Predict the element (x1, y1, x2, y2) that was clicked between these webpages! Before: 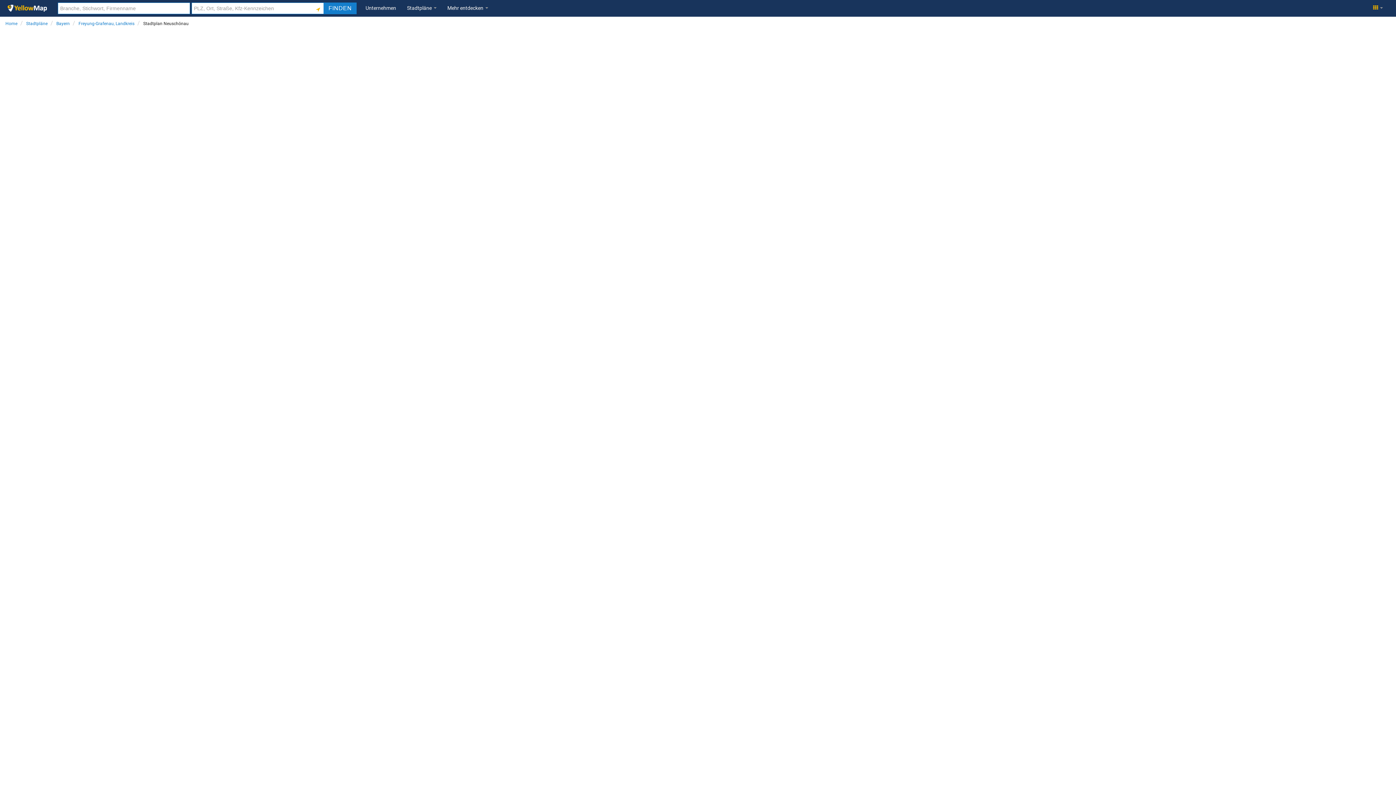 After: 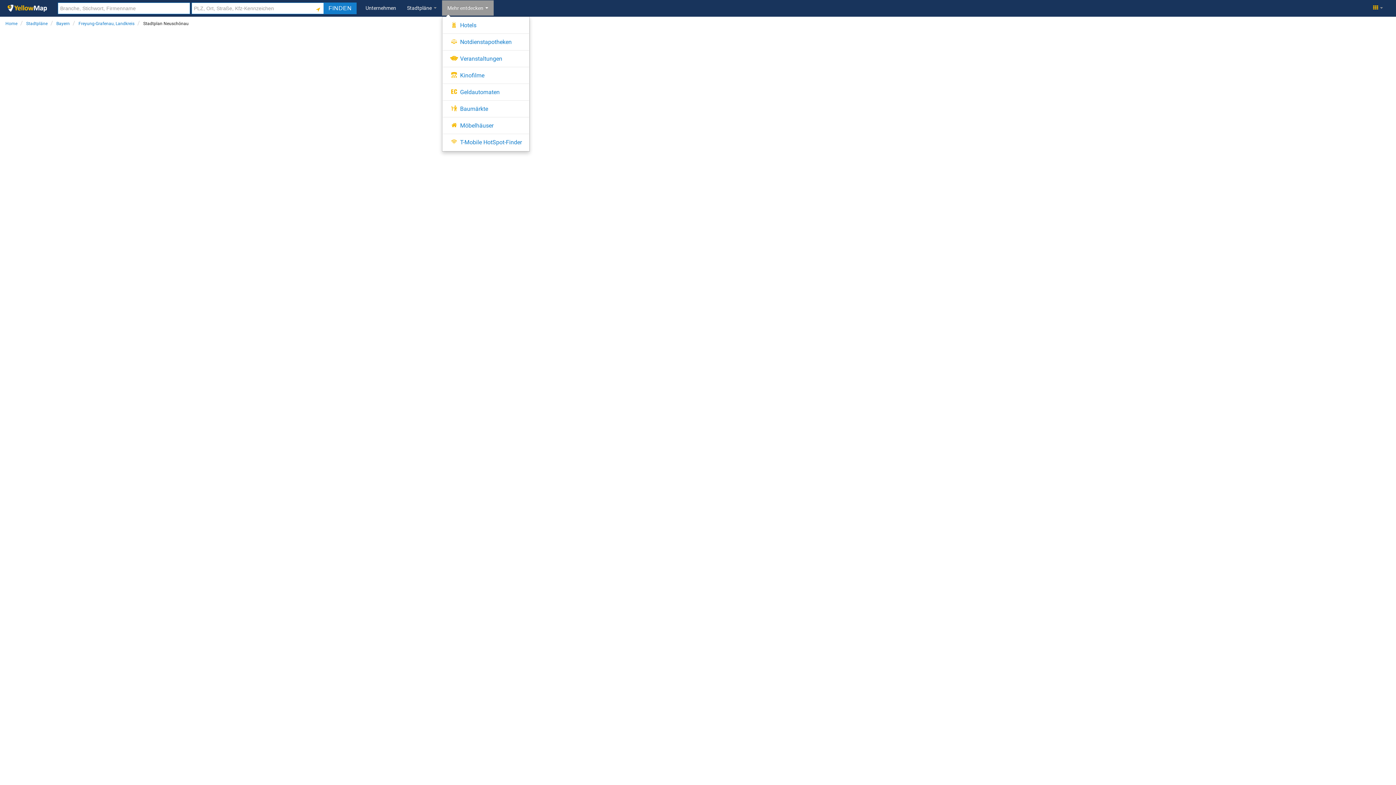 Action: label:   bbox: (442, 0, 493, 15)